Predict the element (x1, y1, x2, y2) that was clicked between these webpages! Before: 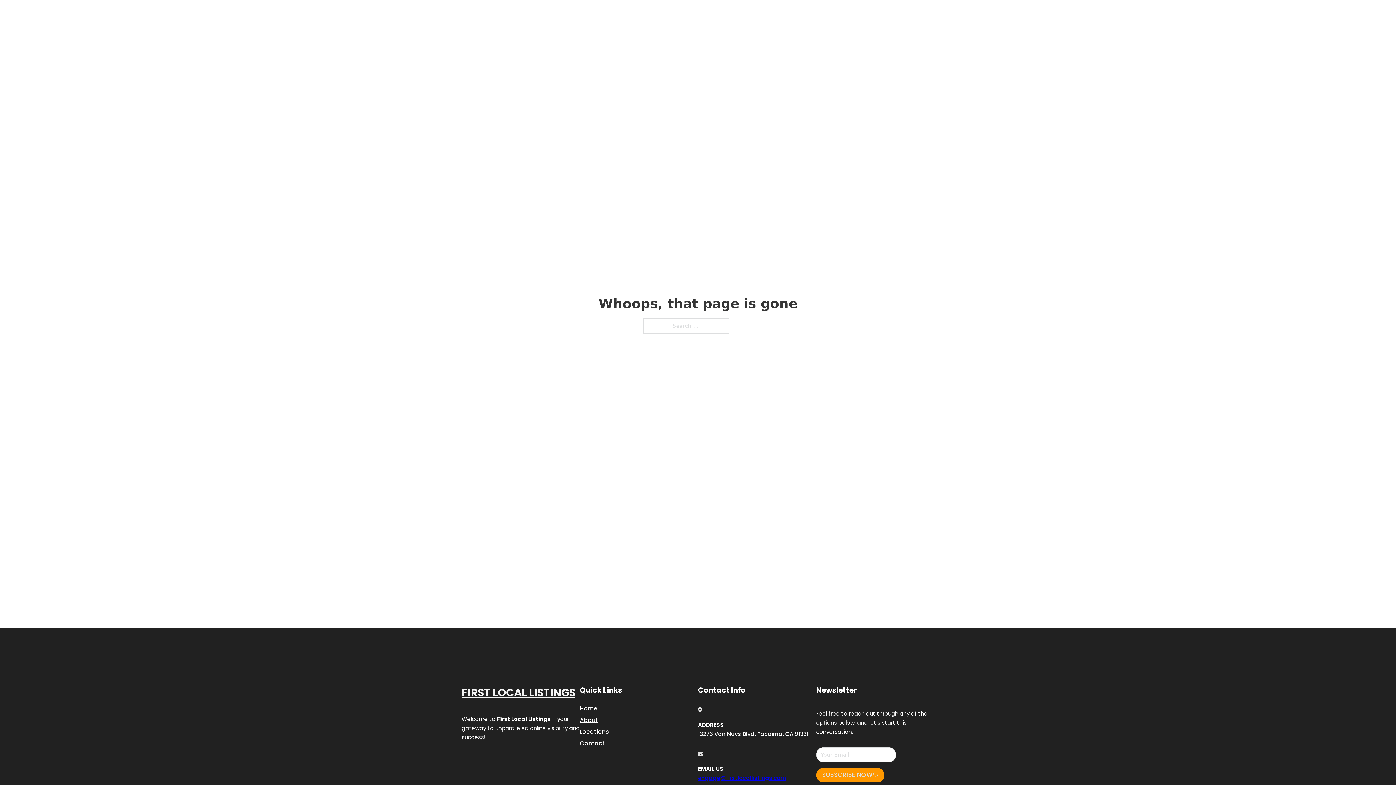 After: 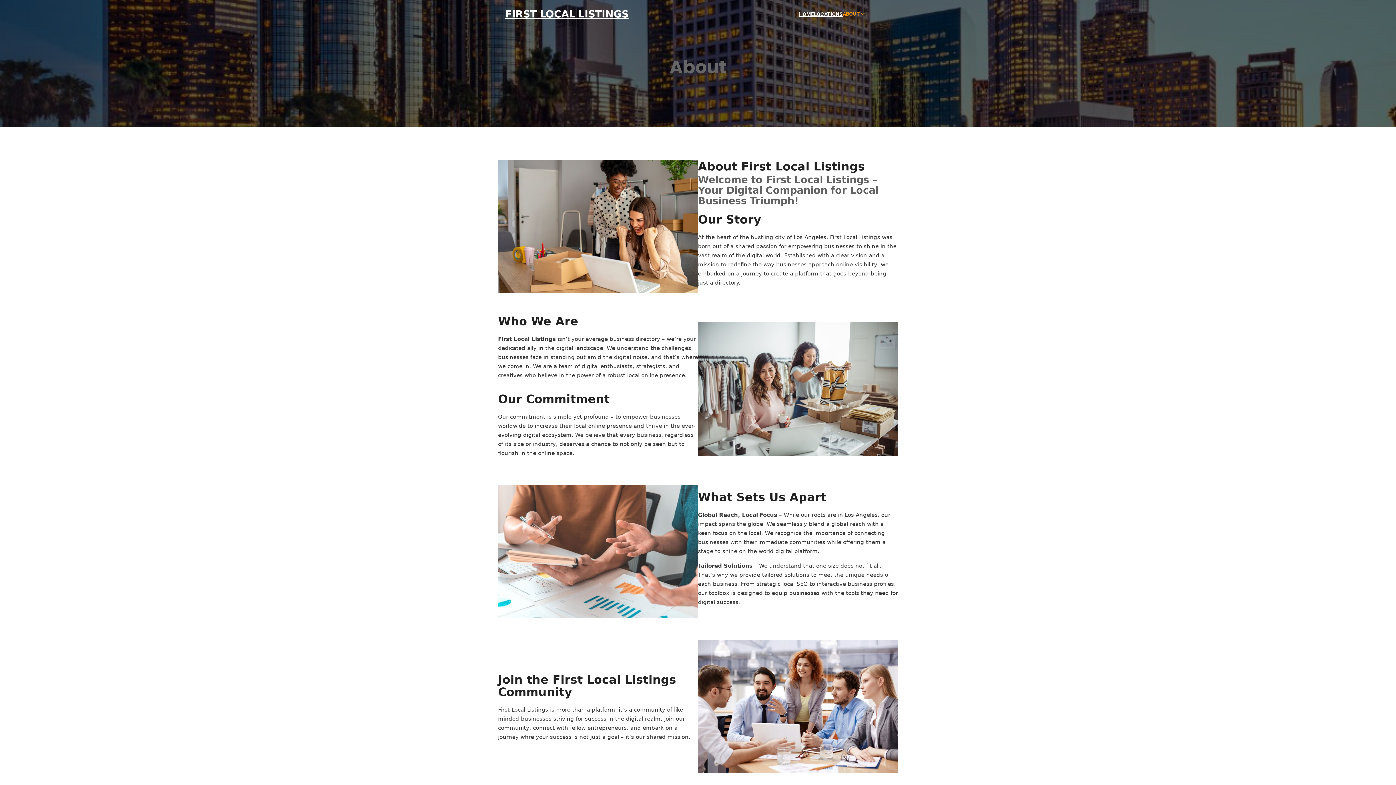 Action: label: About bbox: (580, 715, 598, 725)